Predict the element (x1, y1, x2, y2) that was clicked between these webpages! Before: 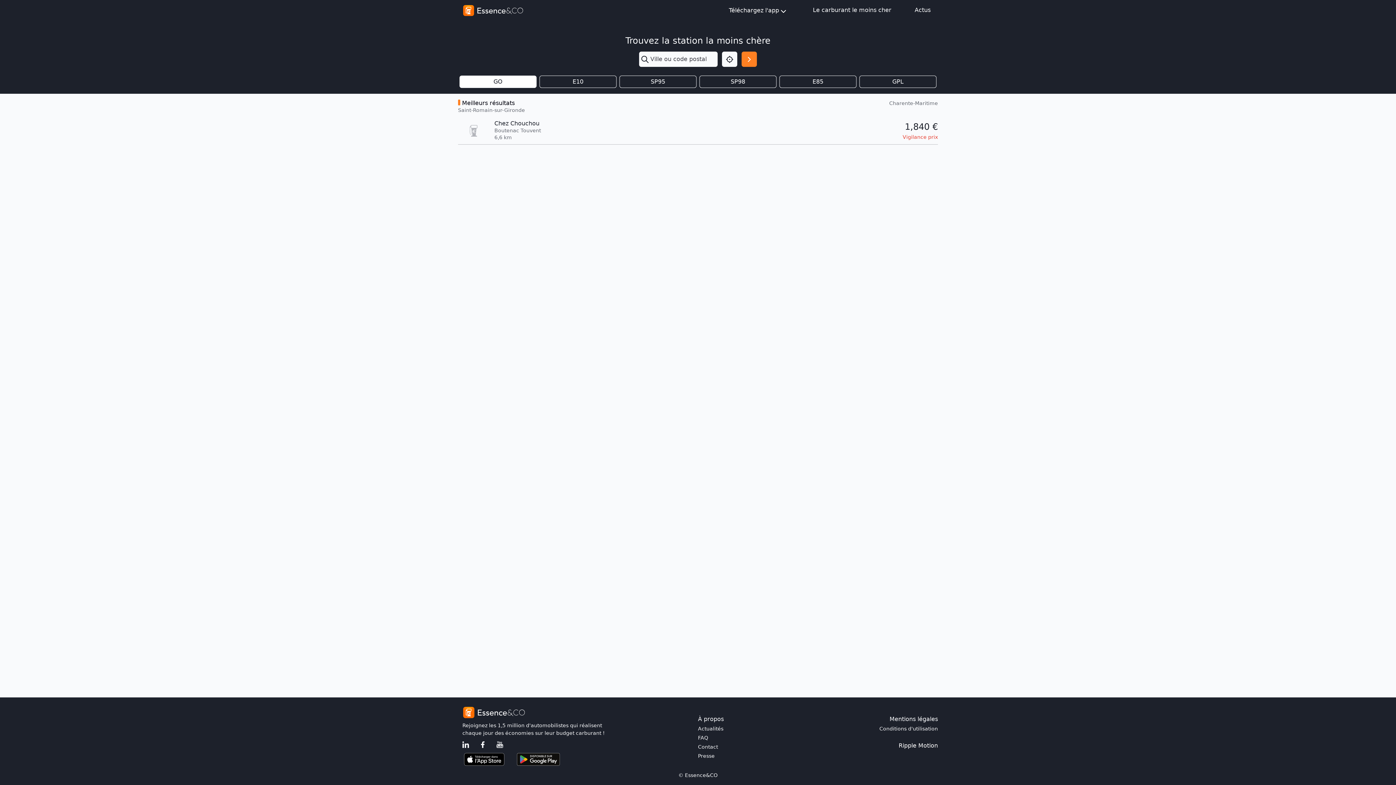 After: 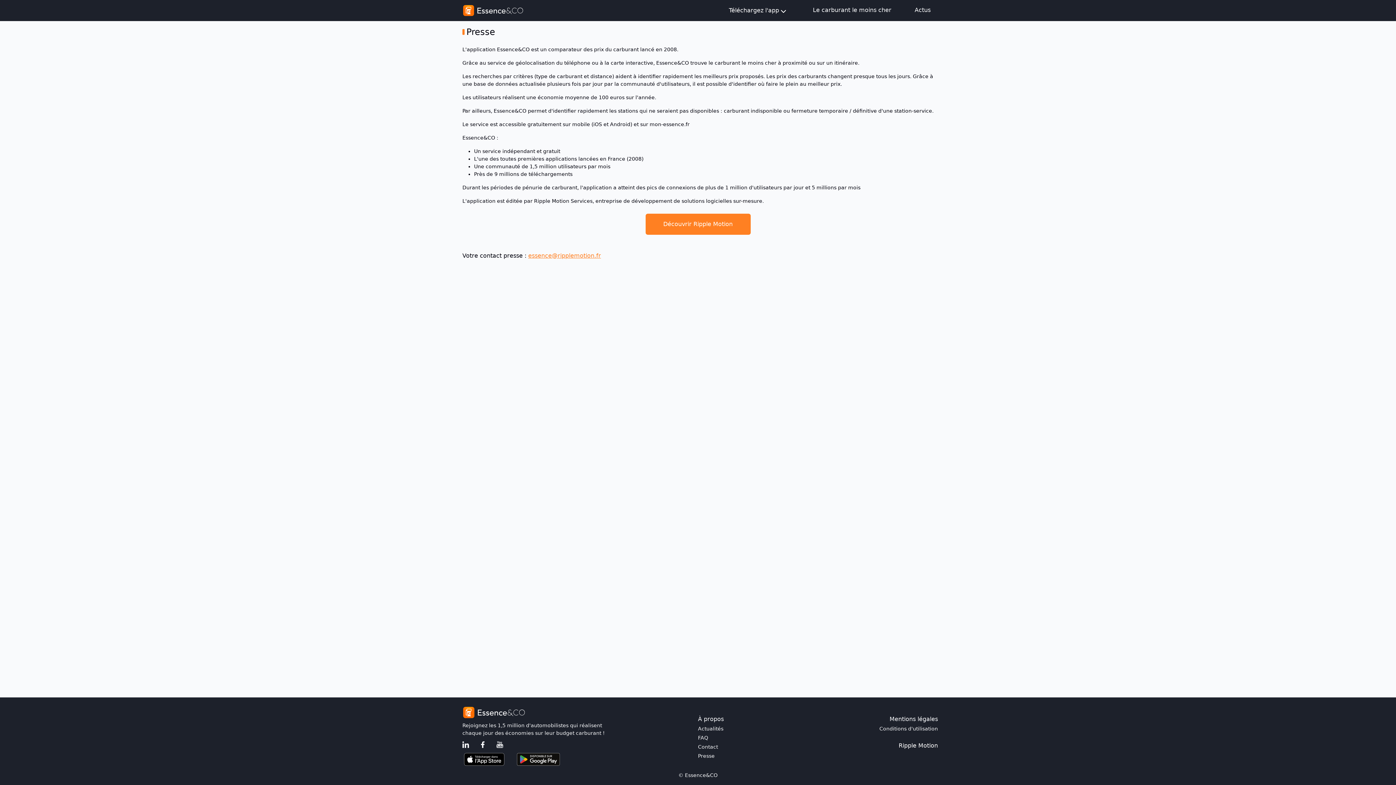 Action: label: Presse bbox: (698, 752, 813, 760)